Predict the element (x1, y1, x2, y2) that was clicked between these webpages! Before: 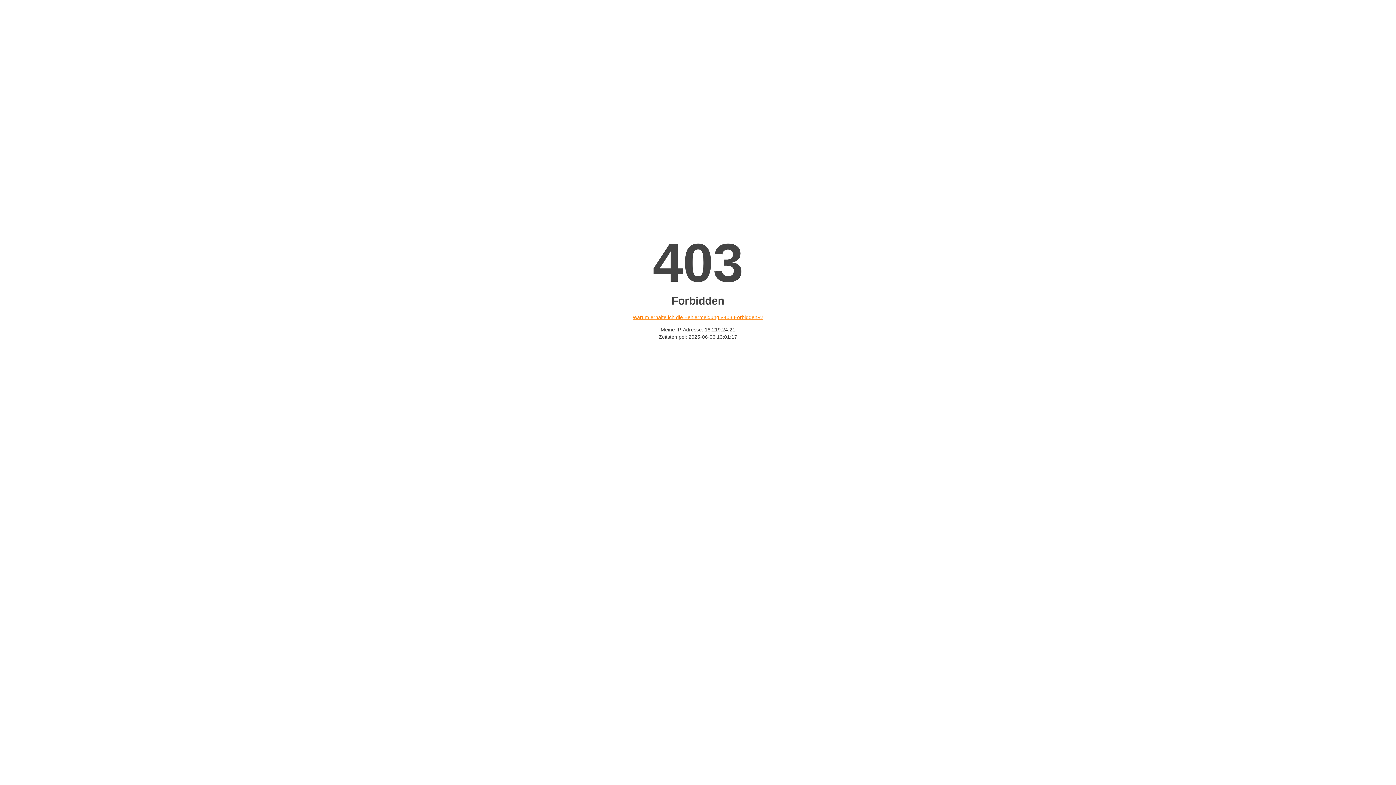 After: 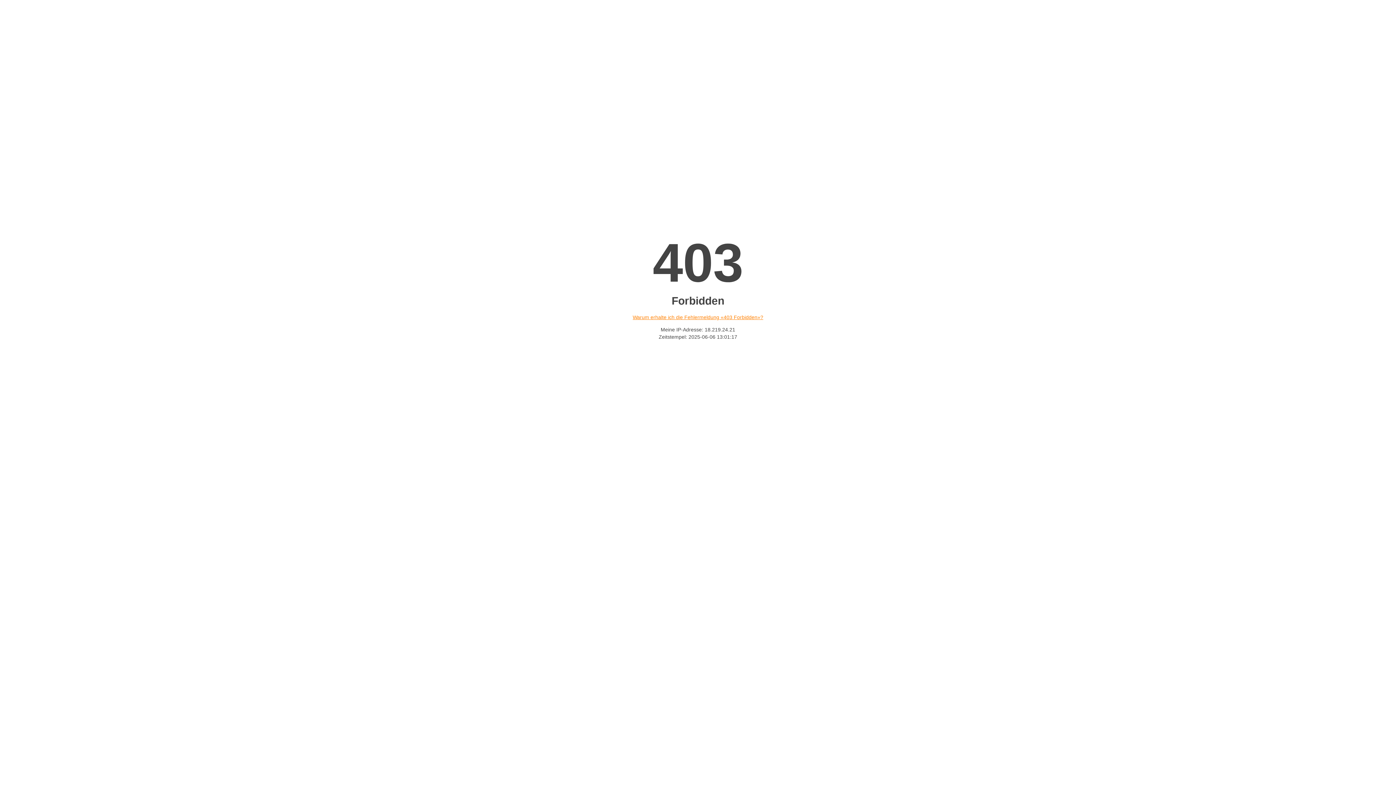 Action: label: Warum erhalte ich die Fehlermeldung «403 Forbidden»? bbox: (632, 314, 763, 320)